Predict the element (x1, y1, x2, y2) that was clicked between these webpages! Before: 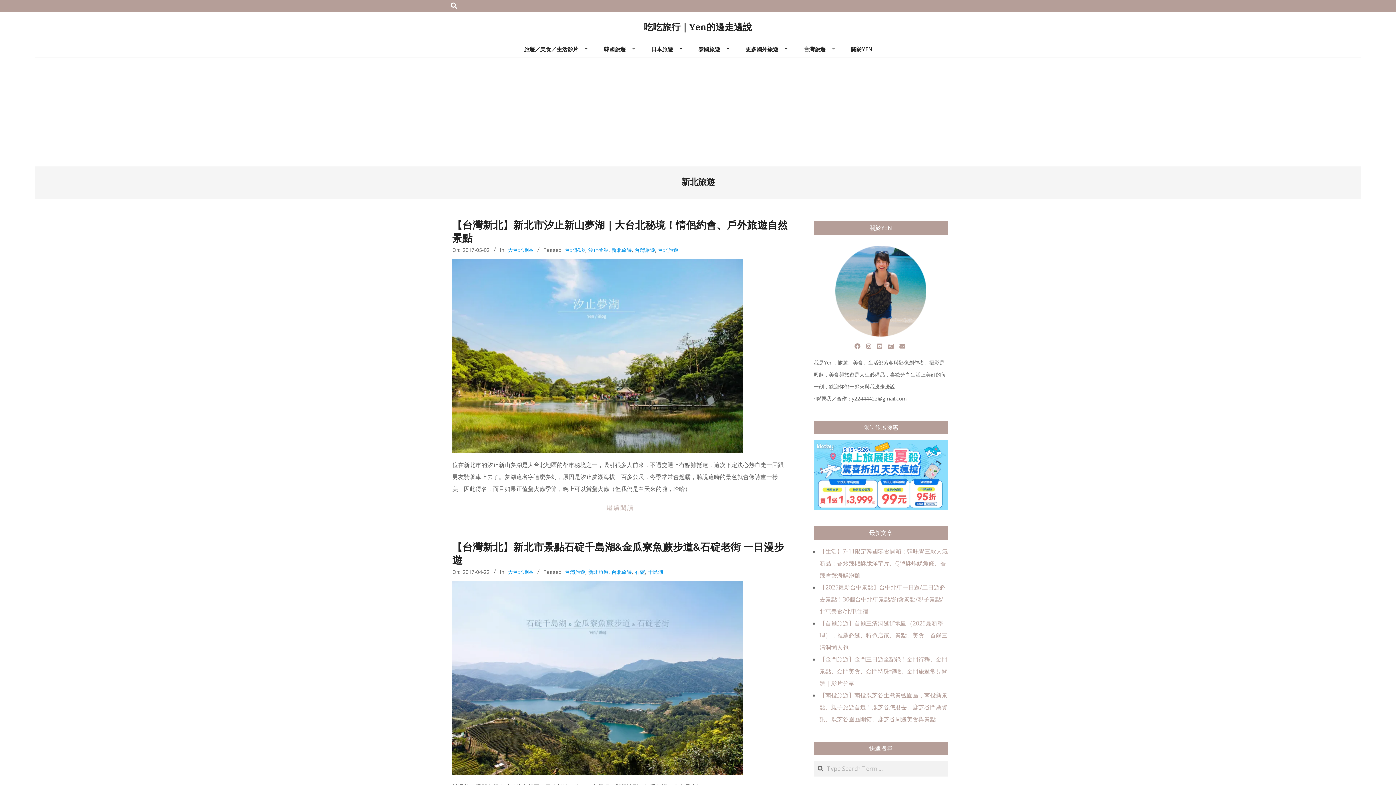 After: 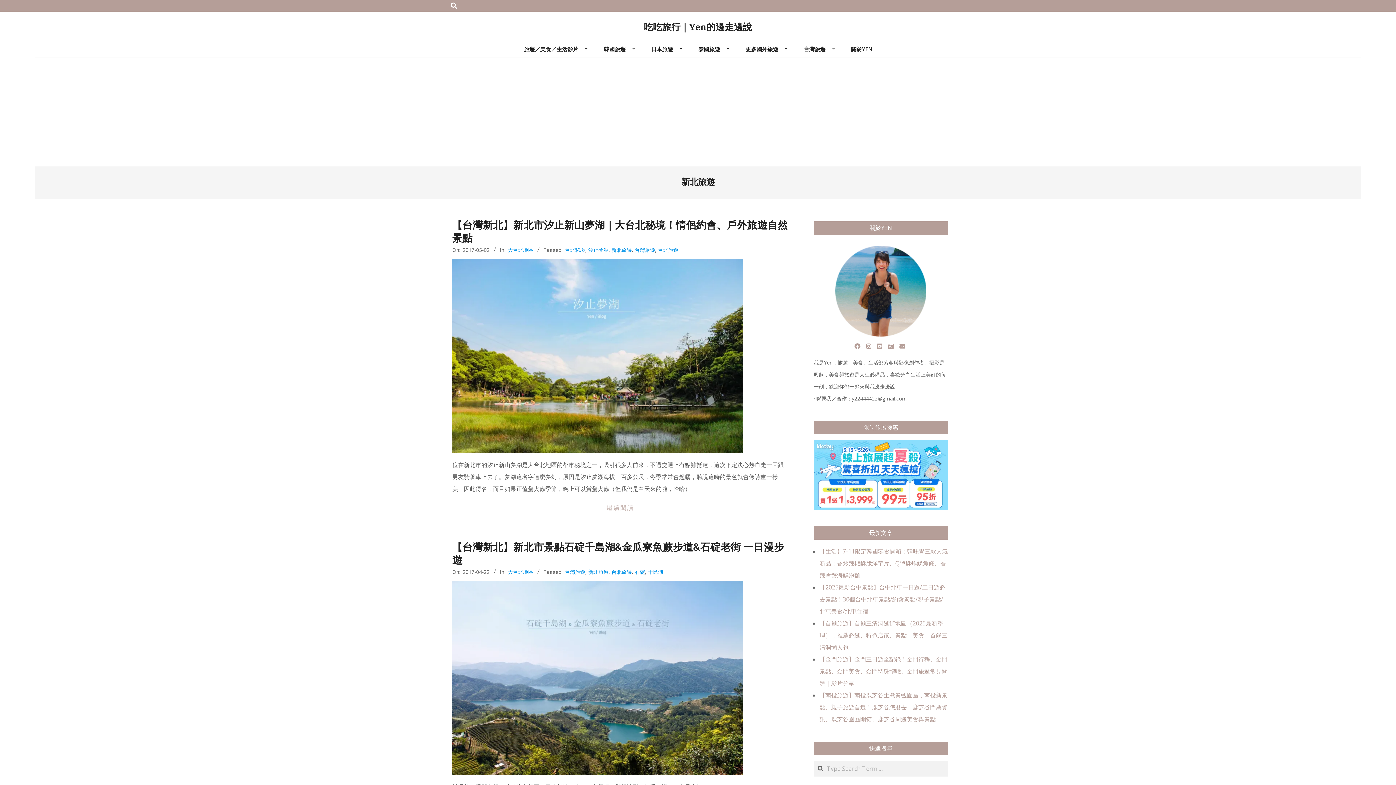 Action: label: 新北旅遊 bbox: (611, 246, 632, 253)